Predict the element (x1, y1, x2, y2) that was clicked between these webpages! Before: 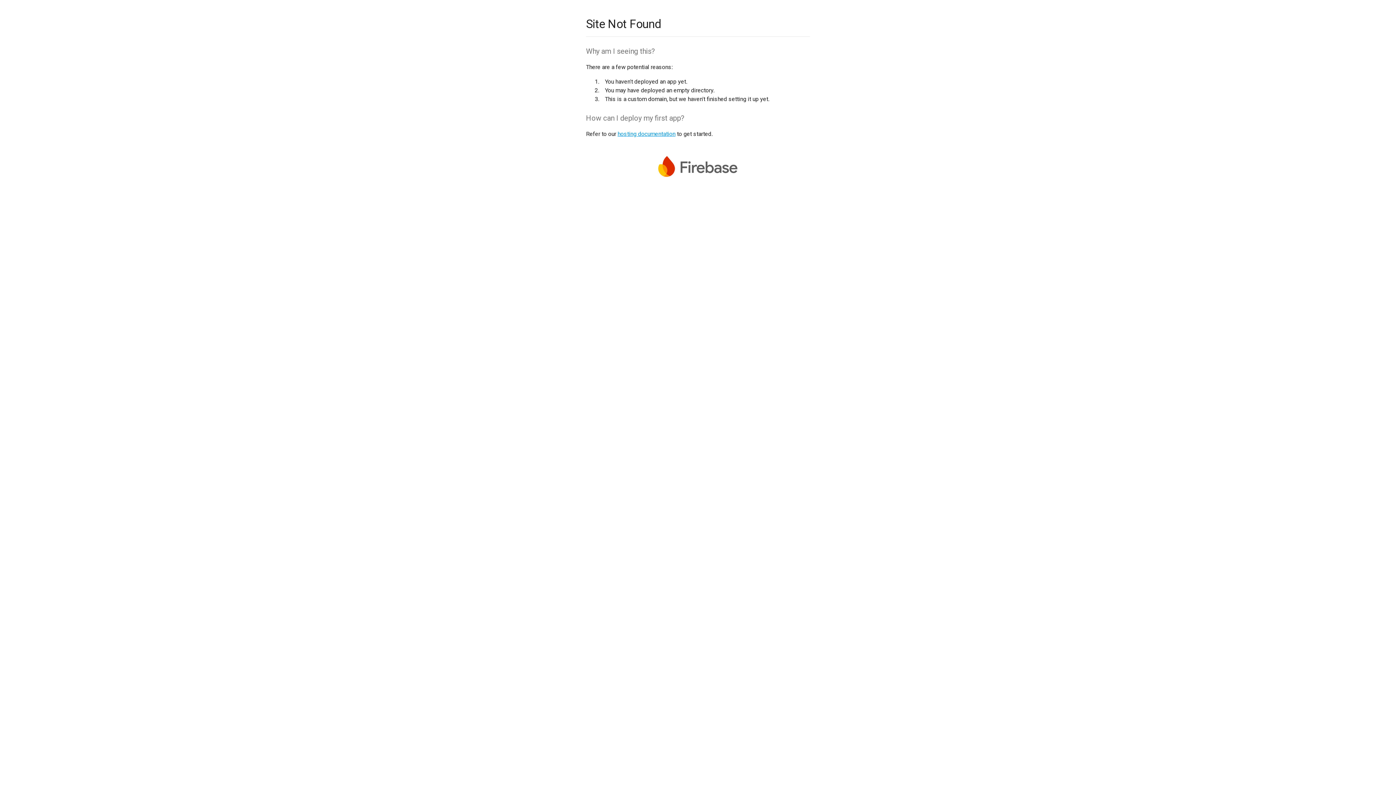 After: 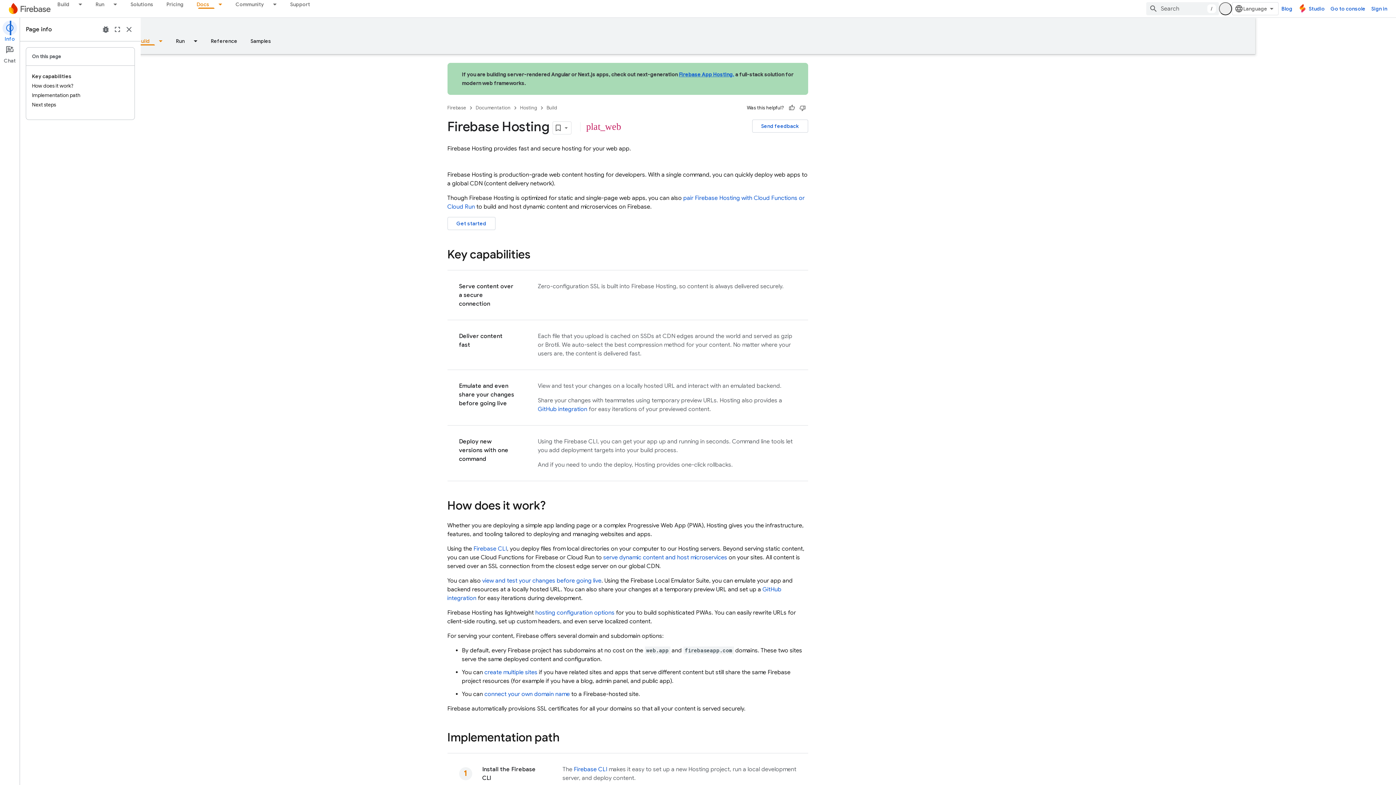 Action: label: hosting documentation bbox: (617, 130, 675, 137)